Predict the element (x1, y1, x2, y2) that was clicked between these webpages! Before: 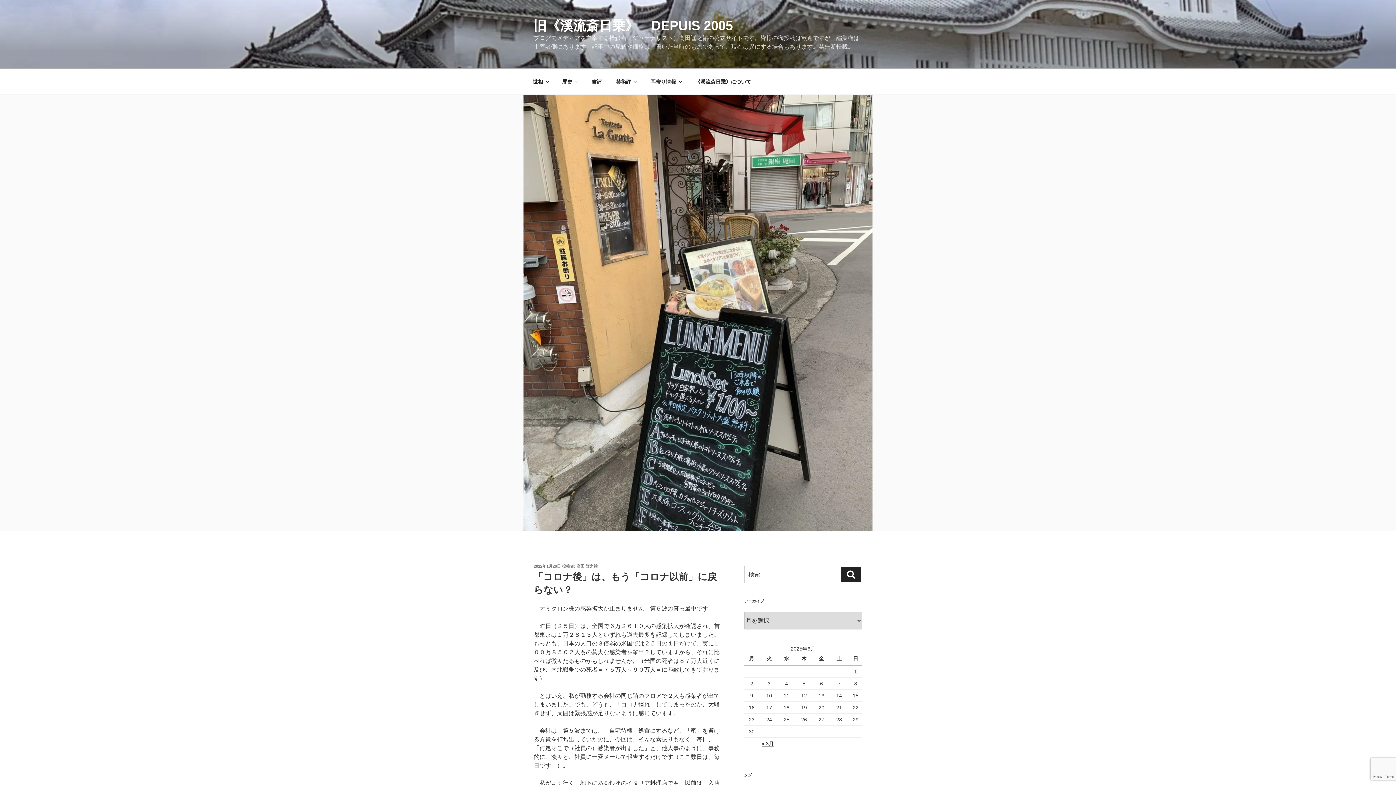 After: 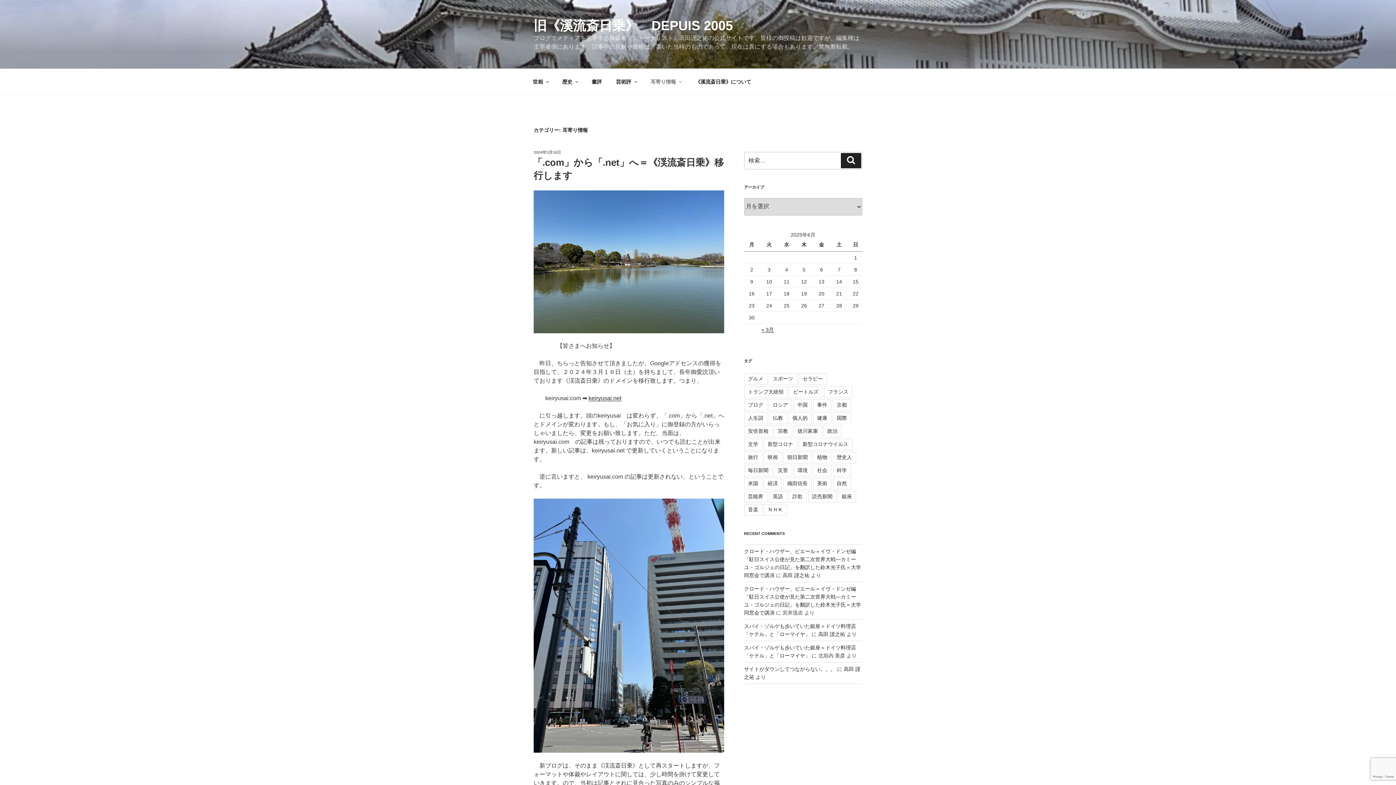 Action: label: 耳寄り情報 bbox: (644, 72, 687, 90)